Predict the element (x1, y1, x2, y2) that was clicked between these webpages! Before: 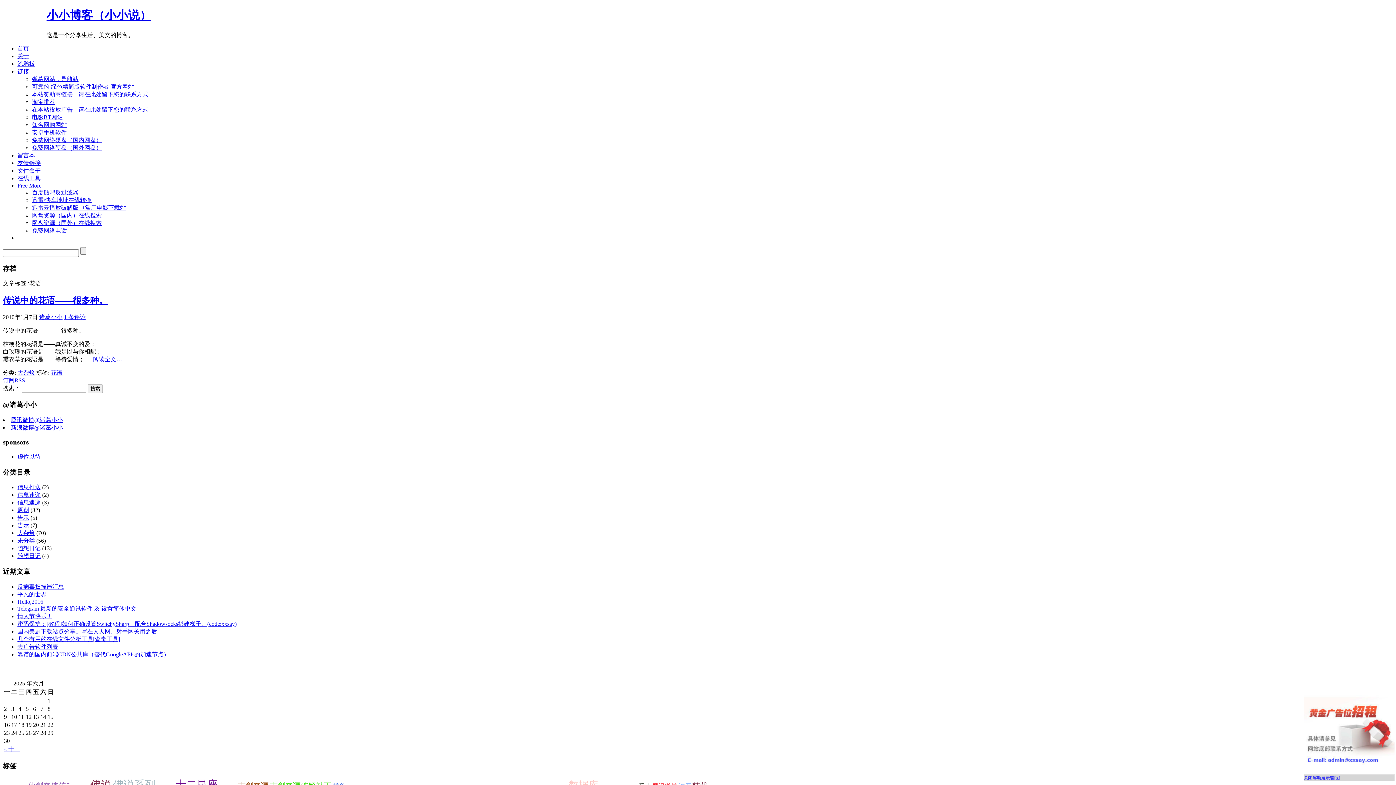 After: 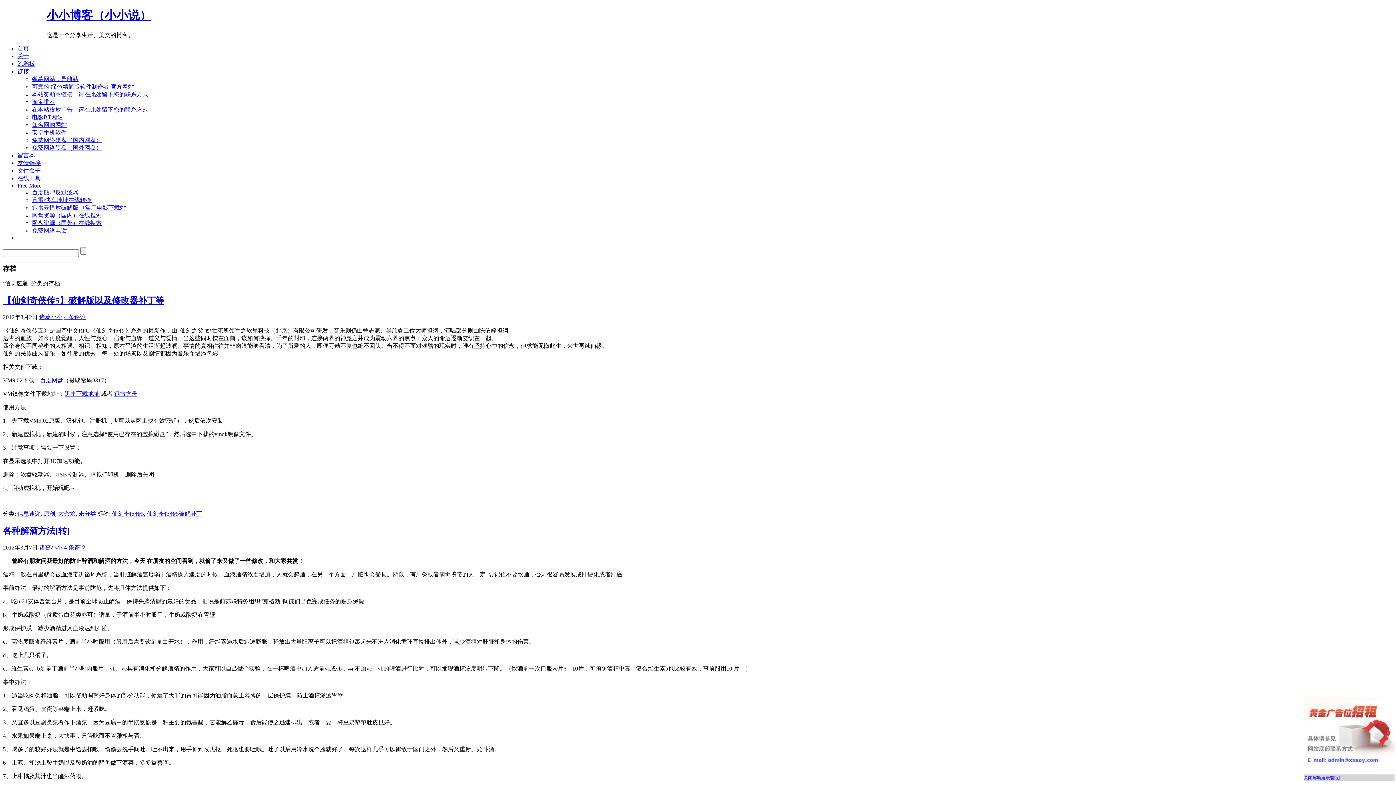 Action: label: 信息速递 bbox: (17, 499, 40, 505)